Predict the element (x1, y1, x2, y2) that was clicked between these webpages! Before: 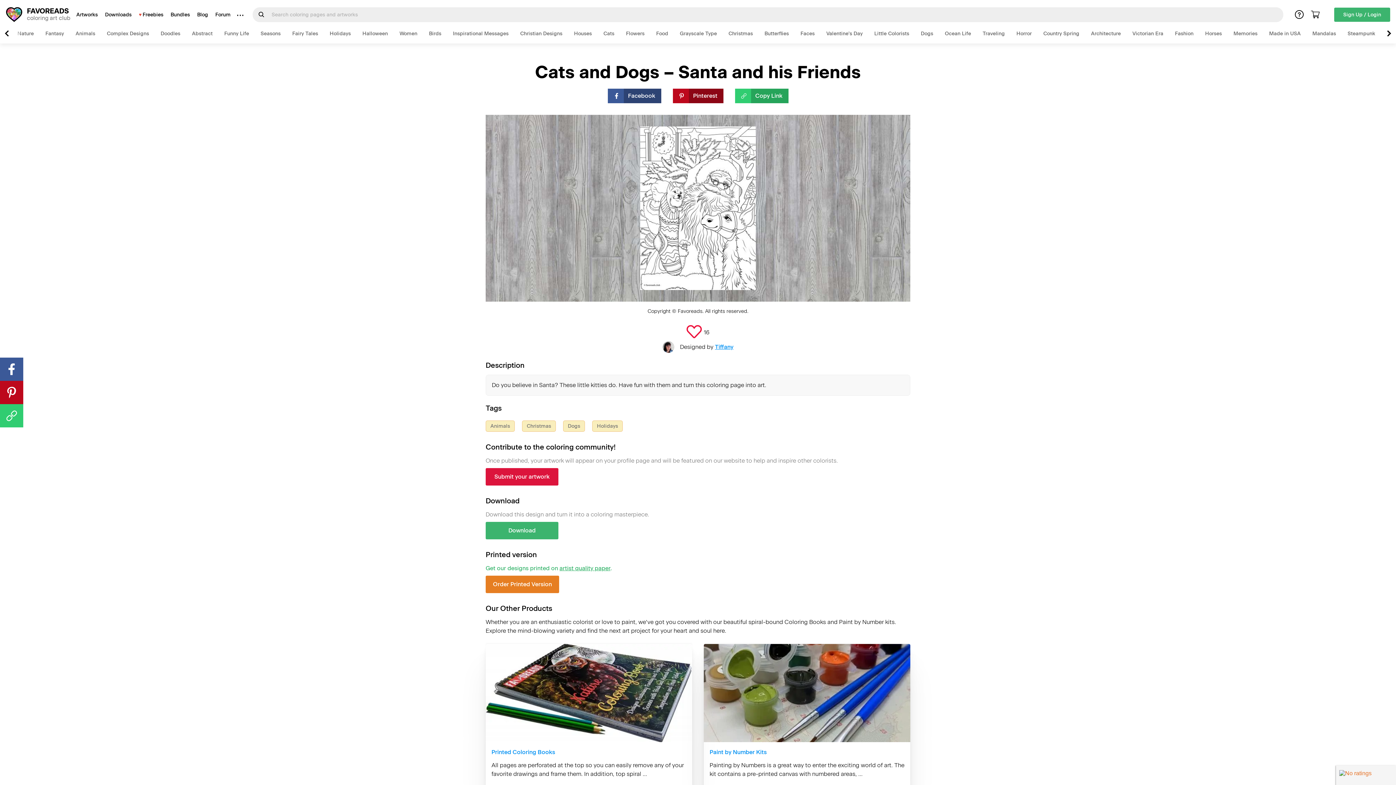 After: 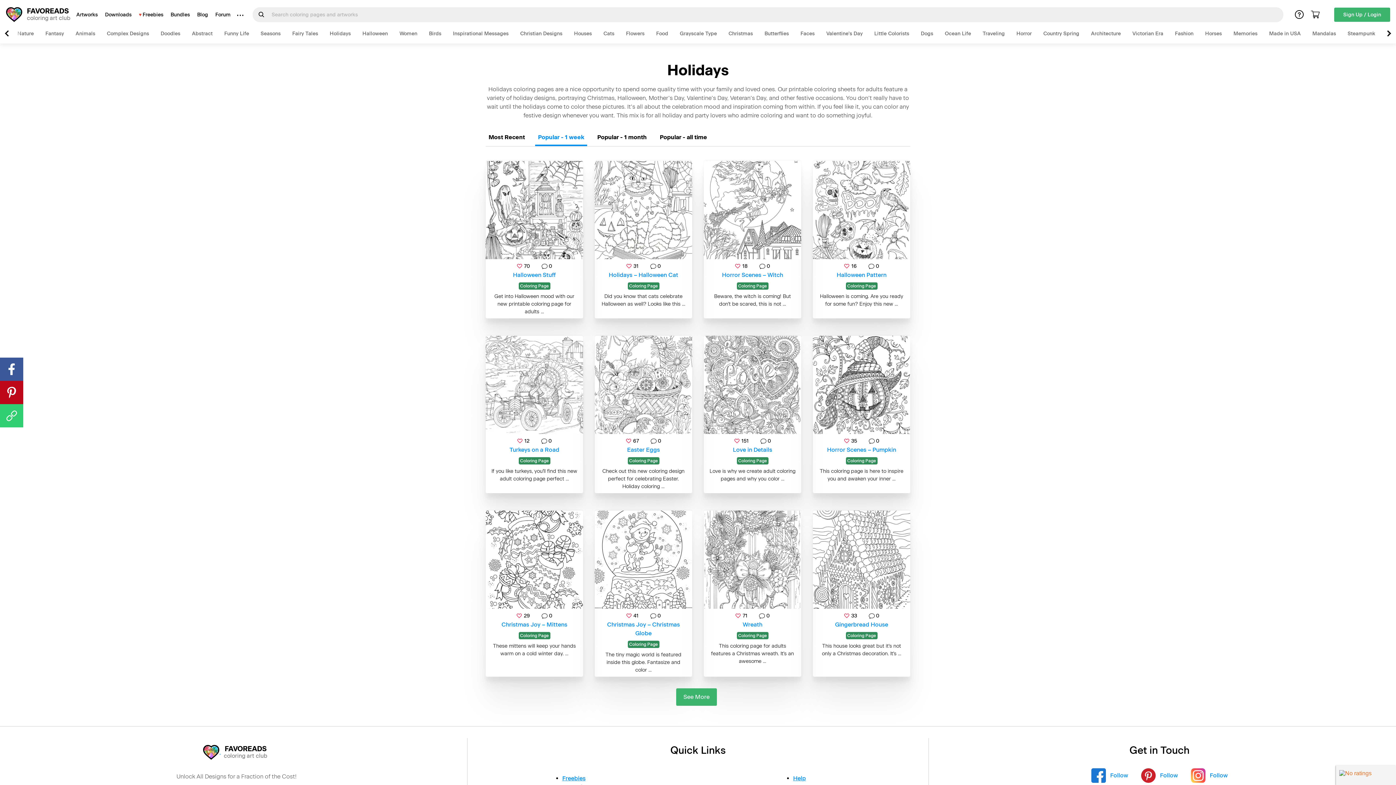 Action: label: Holidays bbox: (329, 30, 350, 36)